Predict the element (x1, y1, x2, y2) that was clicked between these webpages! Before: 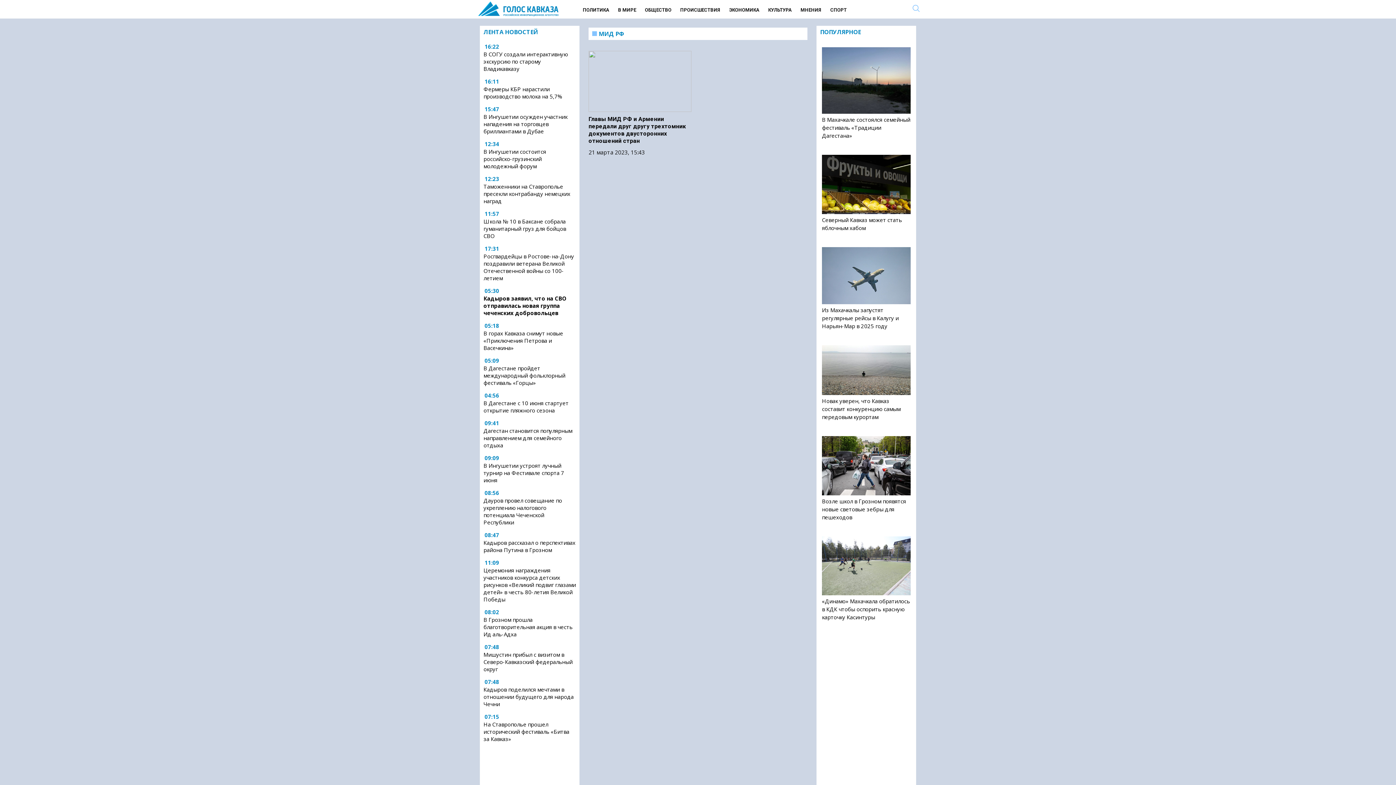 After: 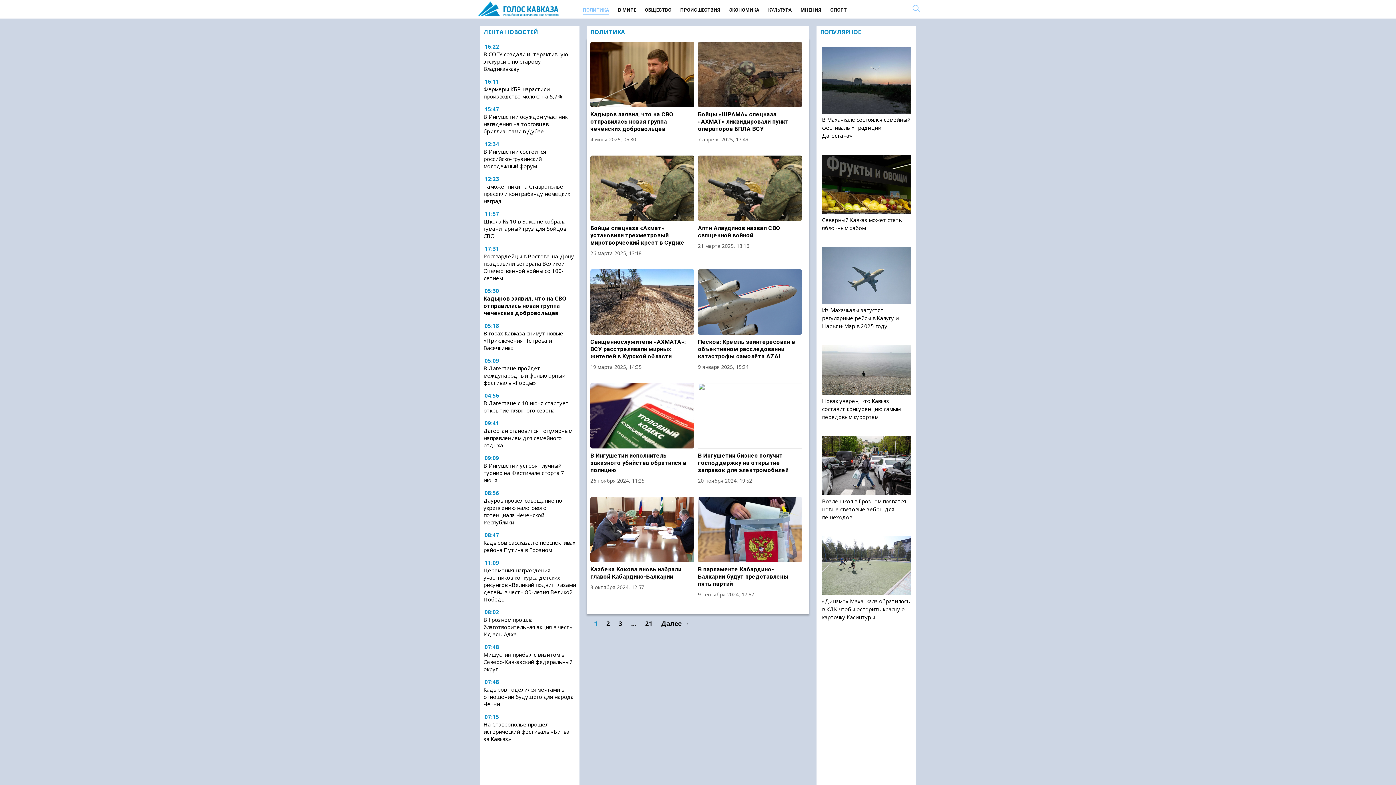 Action: bbox: (582, 7, 609, 12) label: ПОЛИТИКА